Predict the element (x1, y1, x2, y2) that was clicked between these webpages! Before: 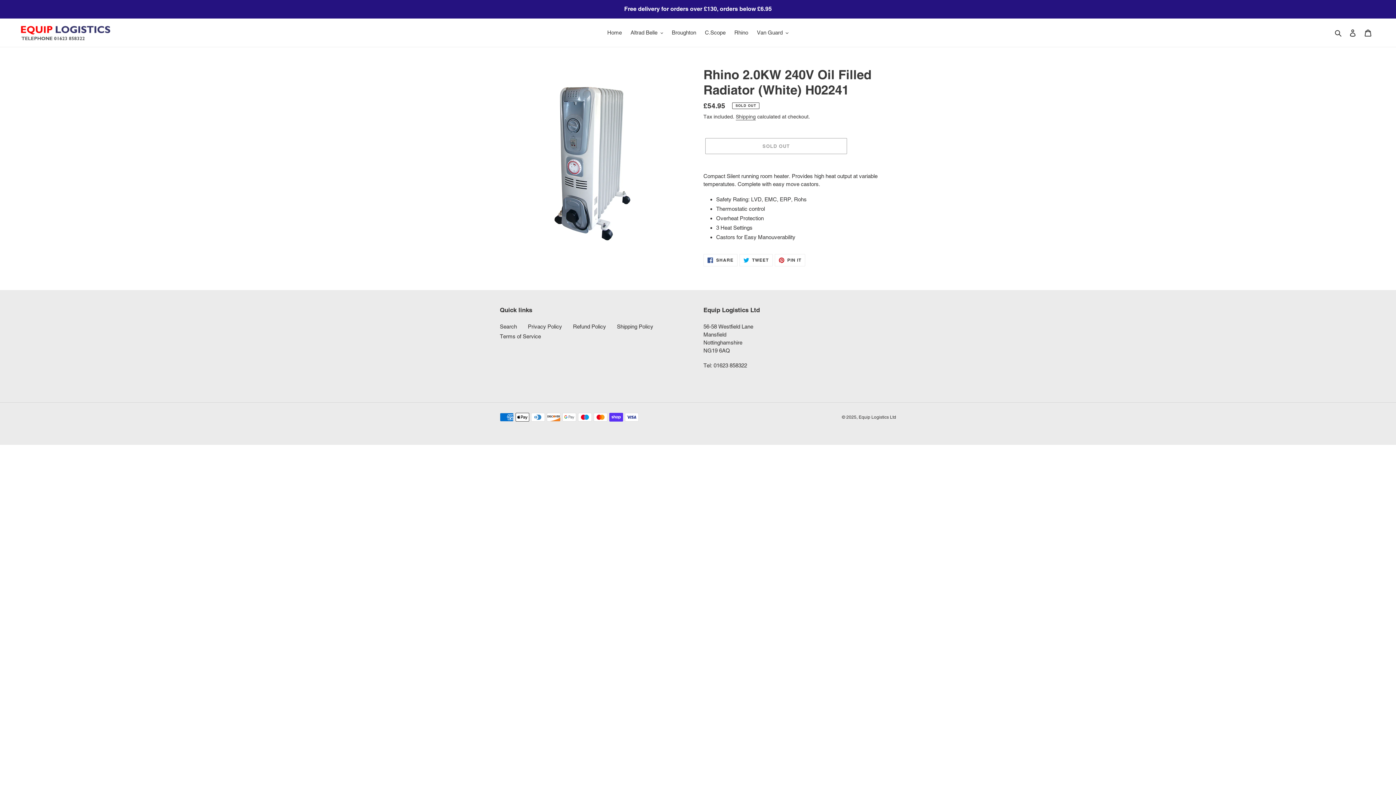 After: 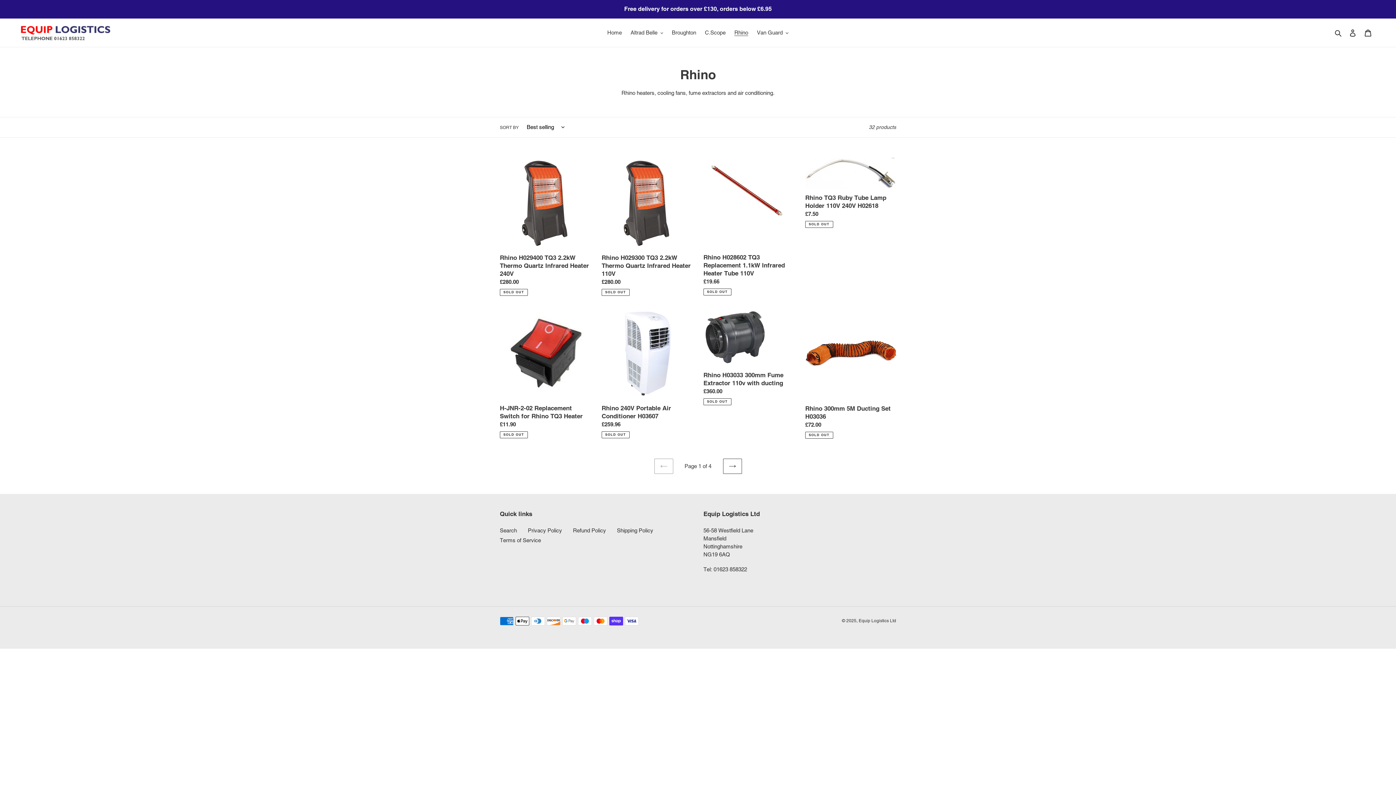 Action: bbox: (730, 27, 752, 37) label: Rhino